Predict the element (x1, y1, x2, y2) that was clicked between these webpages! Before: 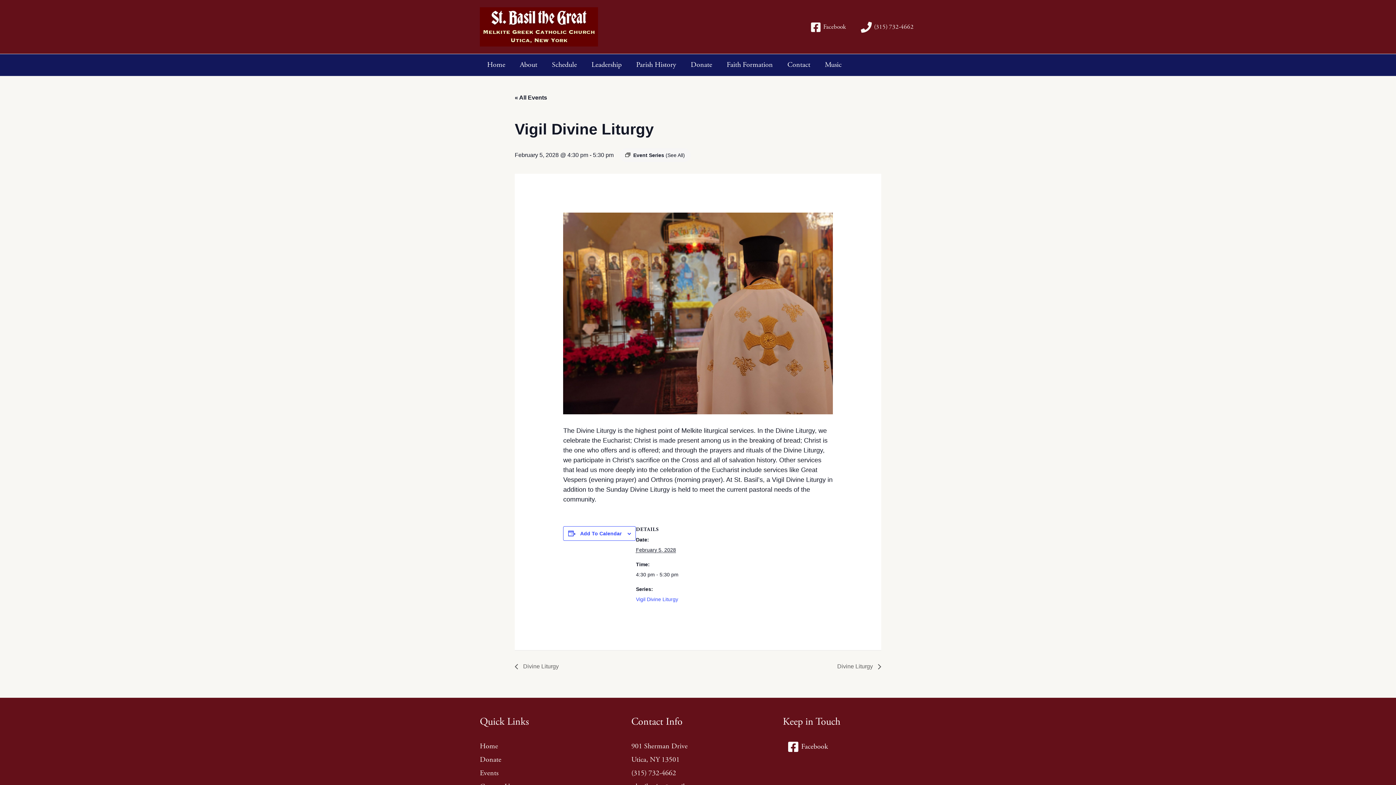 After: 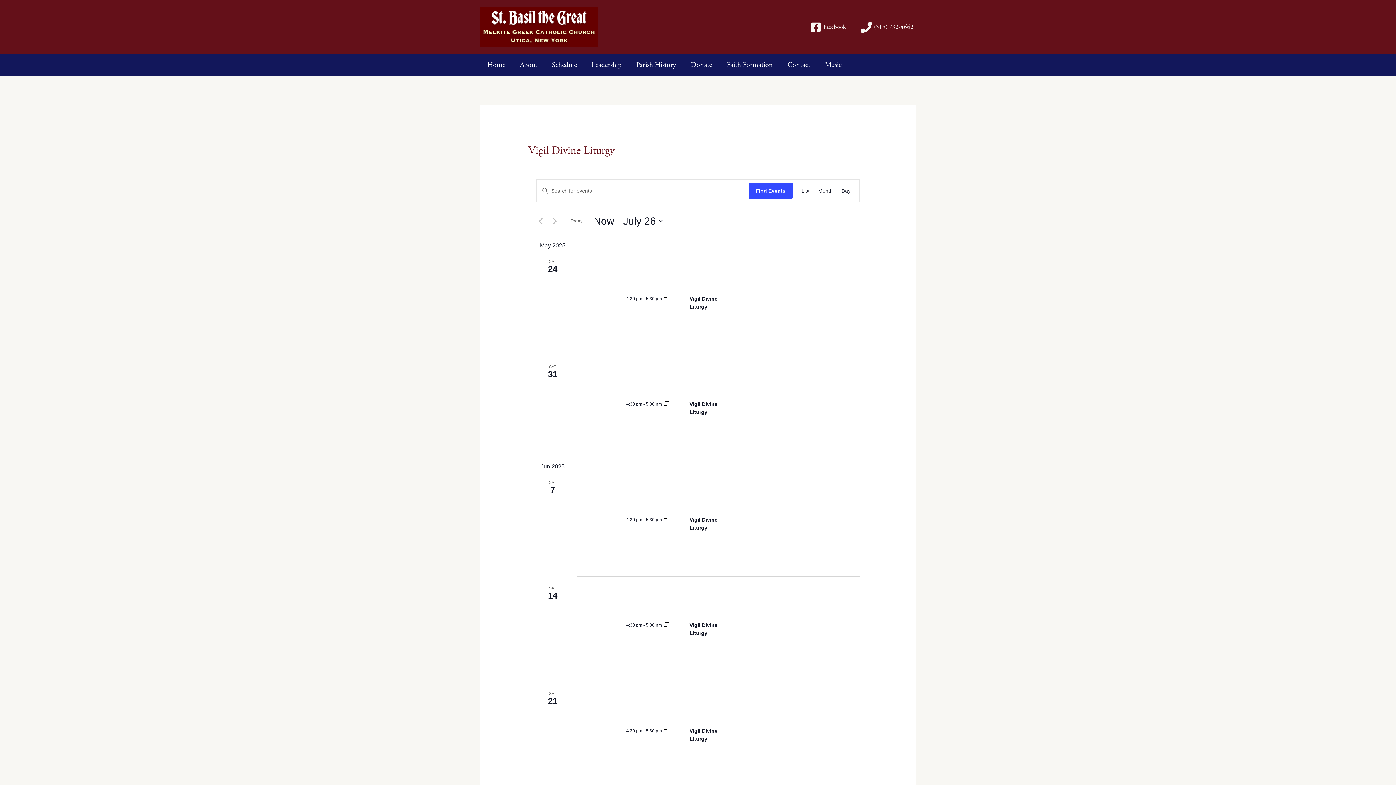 Action: bbox: (636, 596, 678, 602) label: Vigil Divine Liturgy